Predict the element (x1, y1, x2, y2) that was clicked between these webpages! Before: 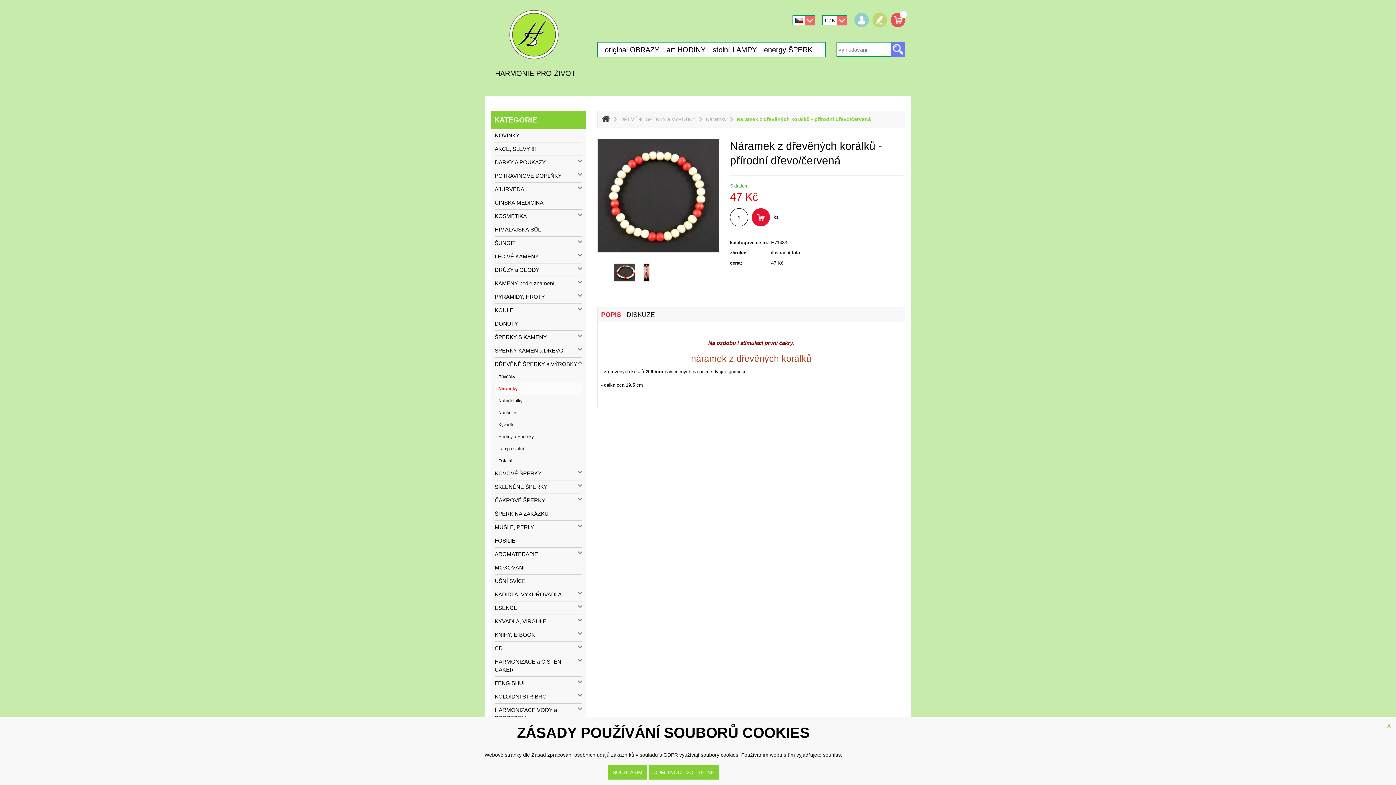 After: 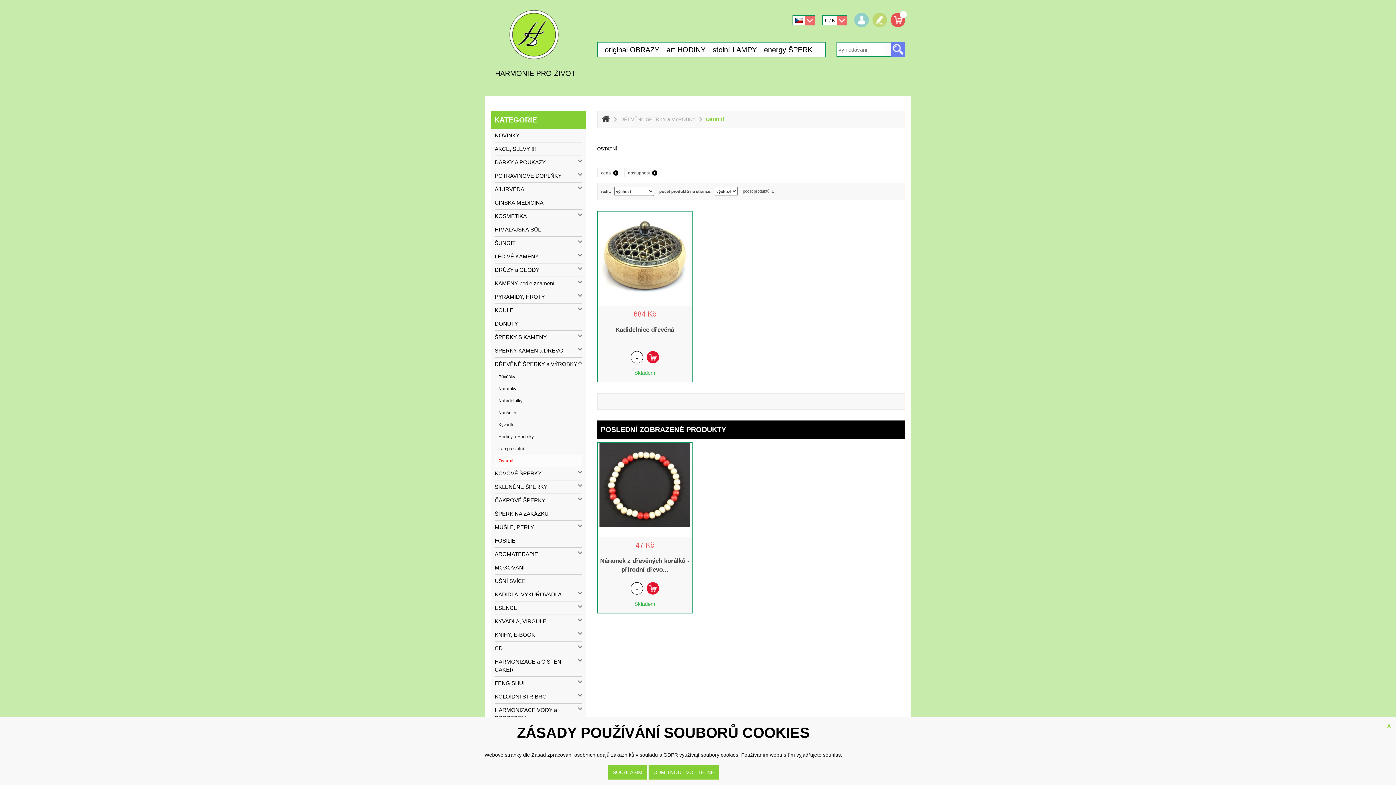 Action: bbox: (494, 455, 582, 467) label: Ostatní